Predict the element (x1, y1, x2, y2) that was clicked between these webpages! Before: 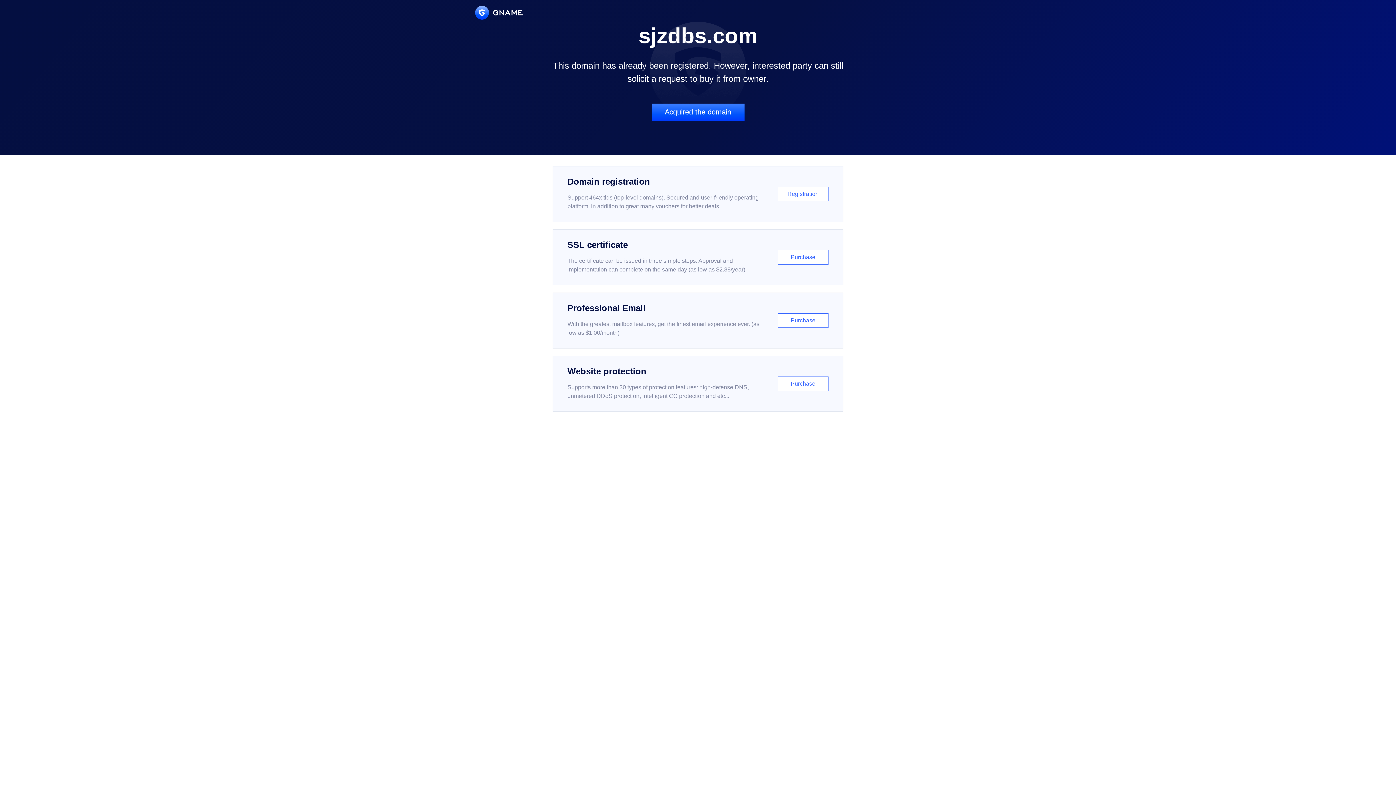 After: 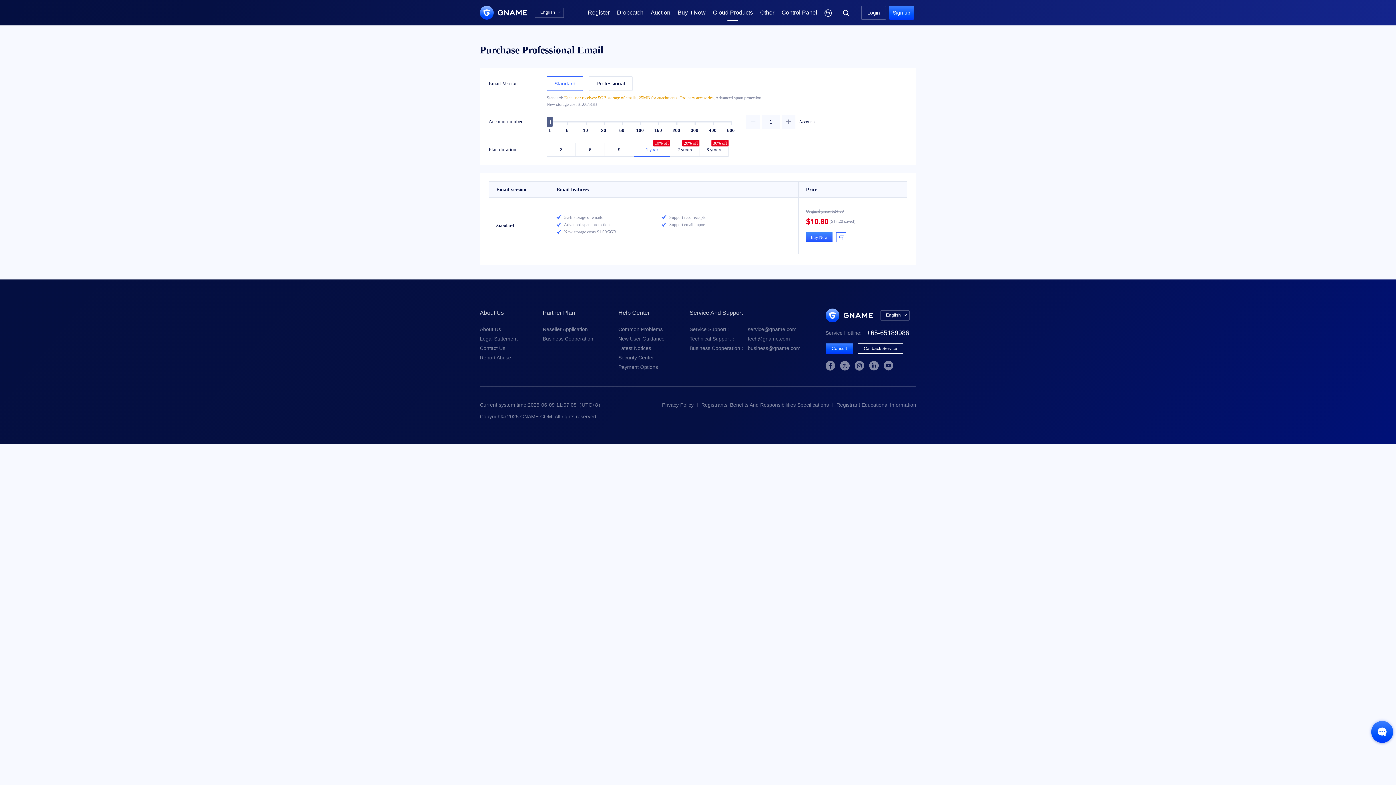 Action: label: Professional Email

With the greatest mailbox features, get the finest email experience ever. (as low as $1.00/month)

Purchase bbox: (552, 292, 843, 348)